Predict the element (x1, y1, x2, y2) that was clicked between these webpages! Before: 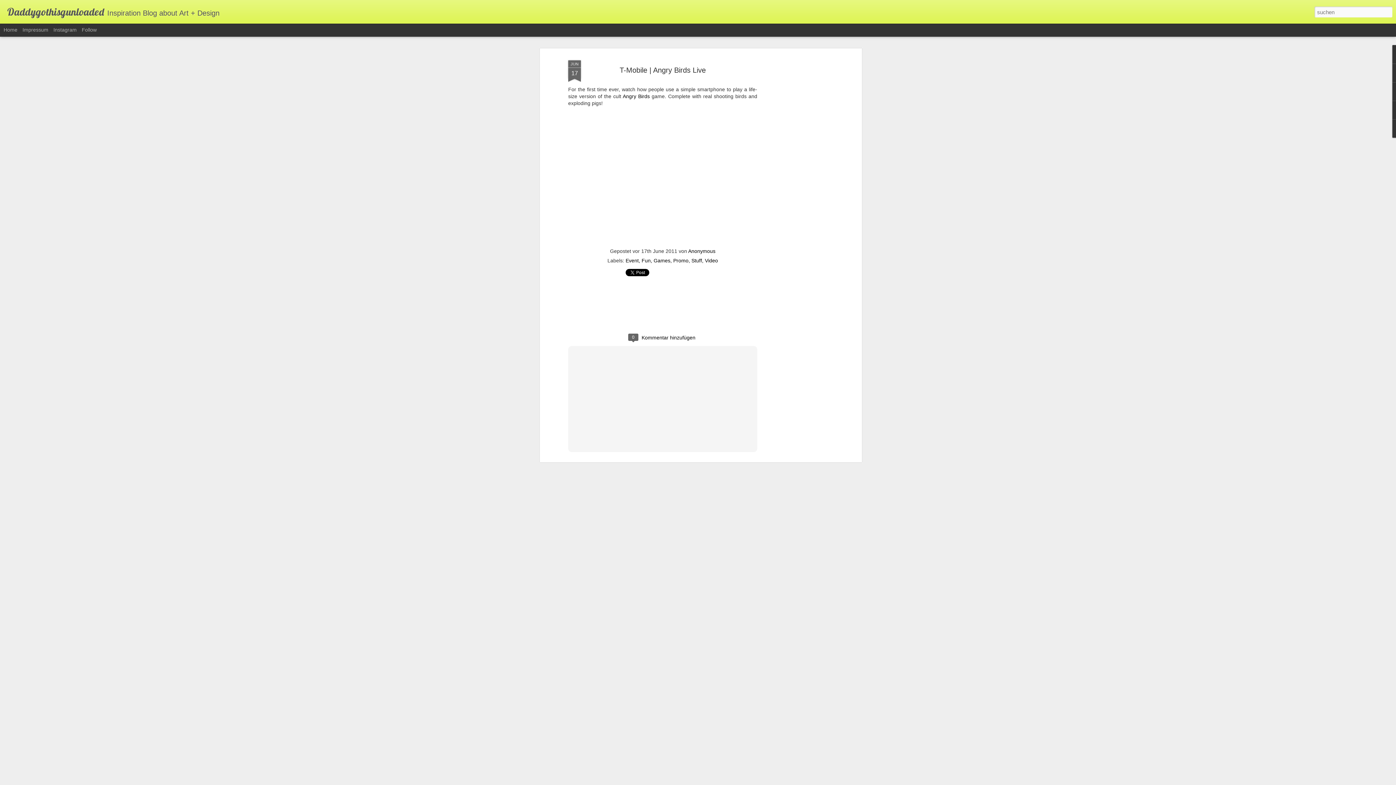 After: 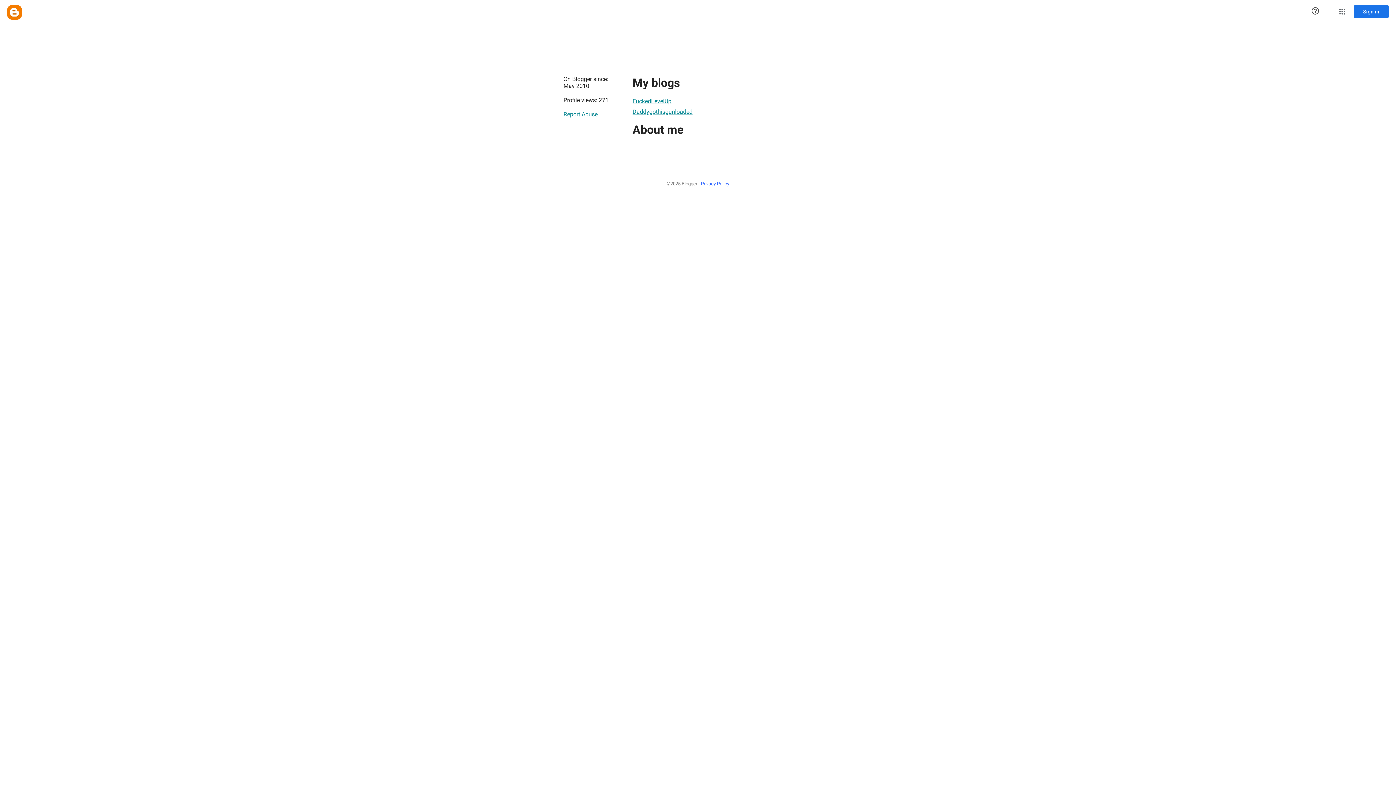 Action: label: Anonymous bbox: (688, 248, 715, 254)